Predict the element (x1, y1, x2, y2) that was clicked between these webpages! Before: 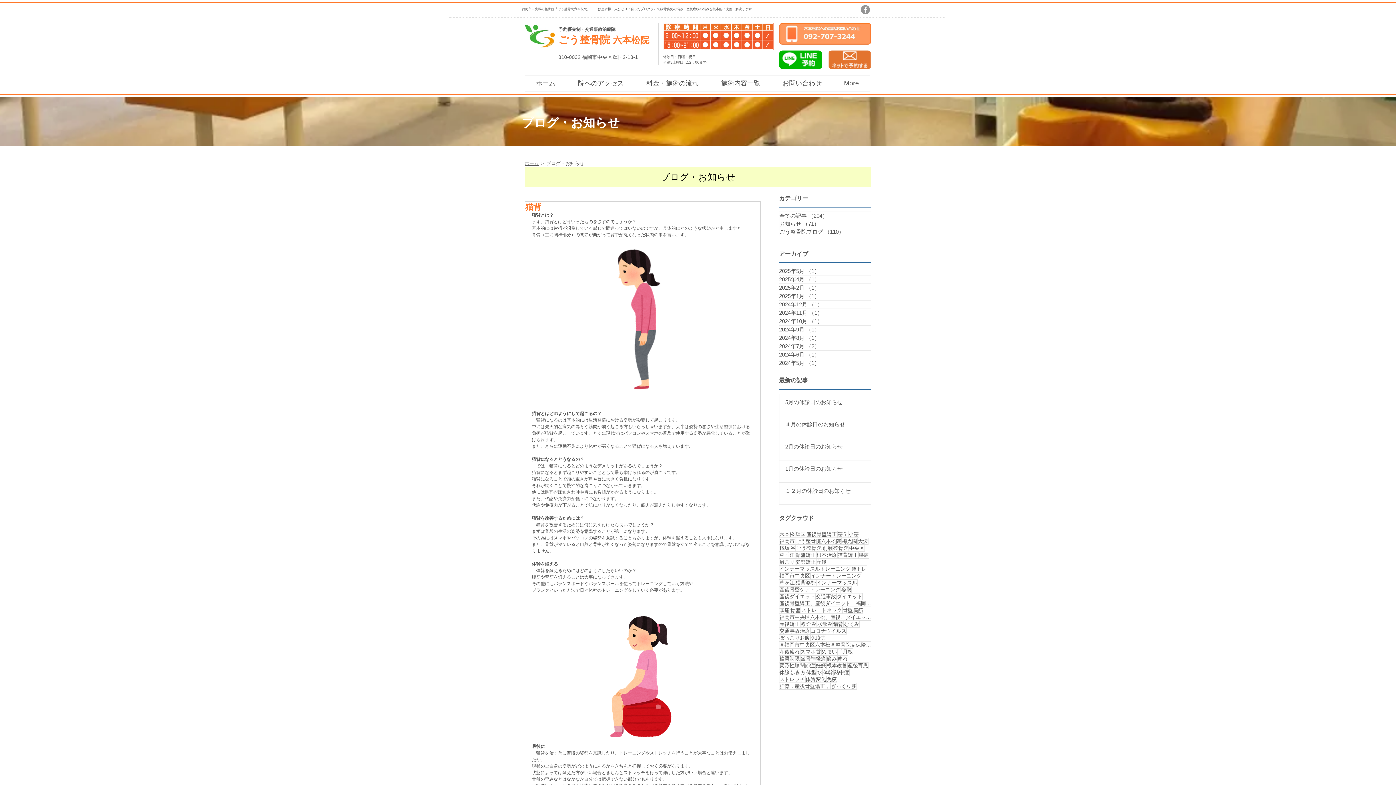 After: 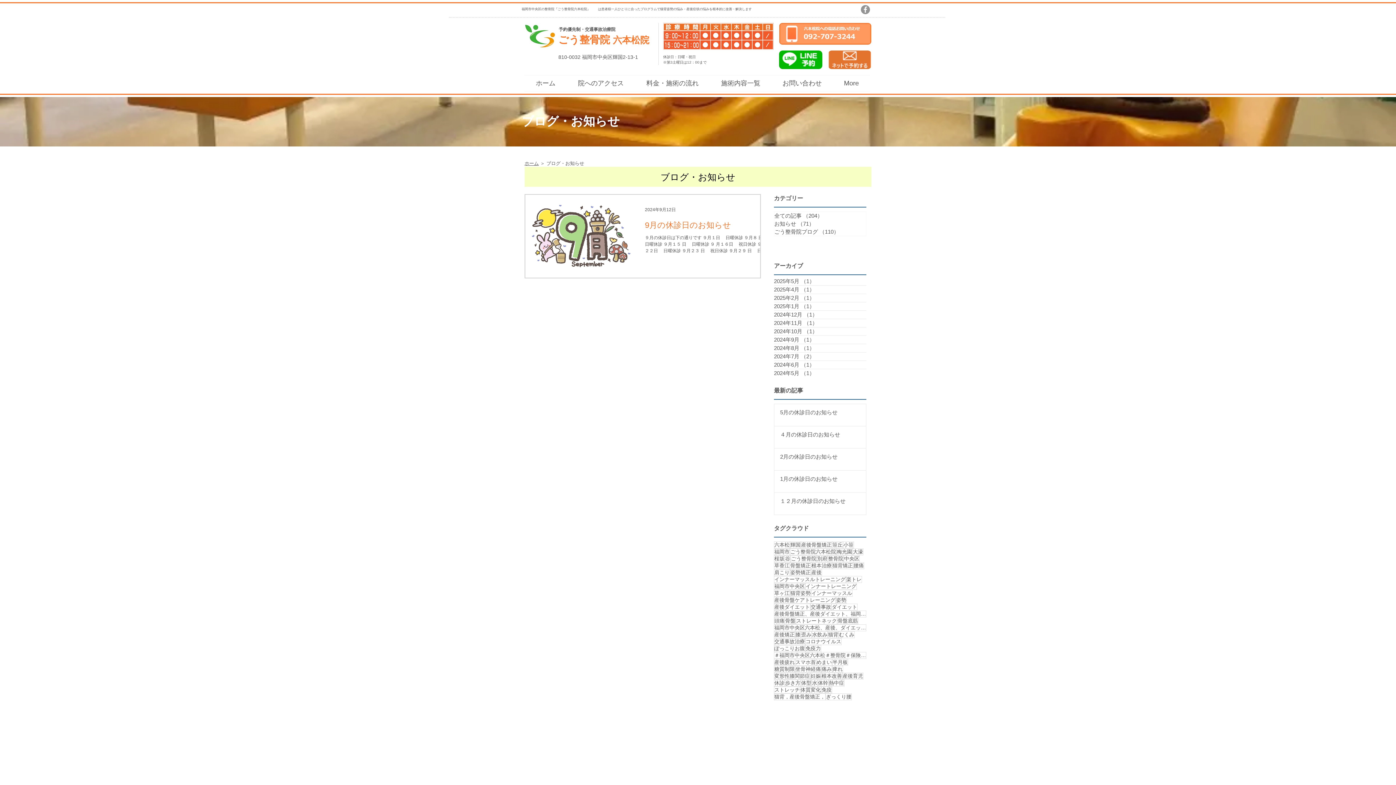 Action: bbox: (779, 325, 871, 333) label: 2024年9月 （1）
1件の記事